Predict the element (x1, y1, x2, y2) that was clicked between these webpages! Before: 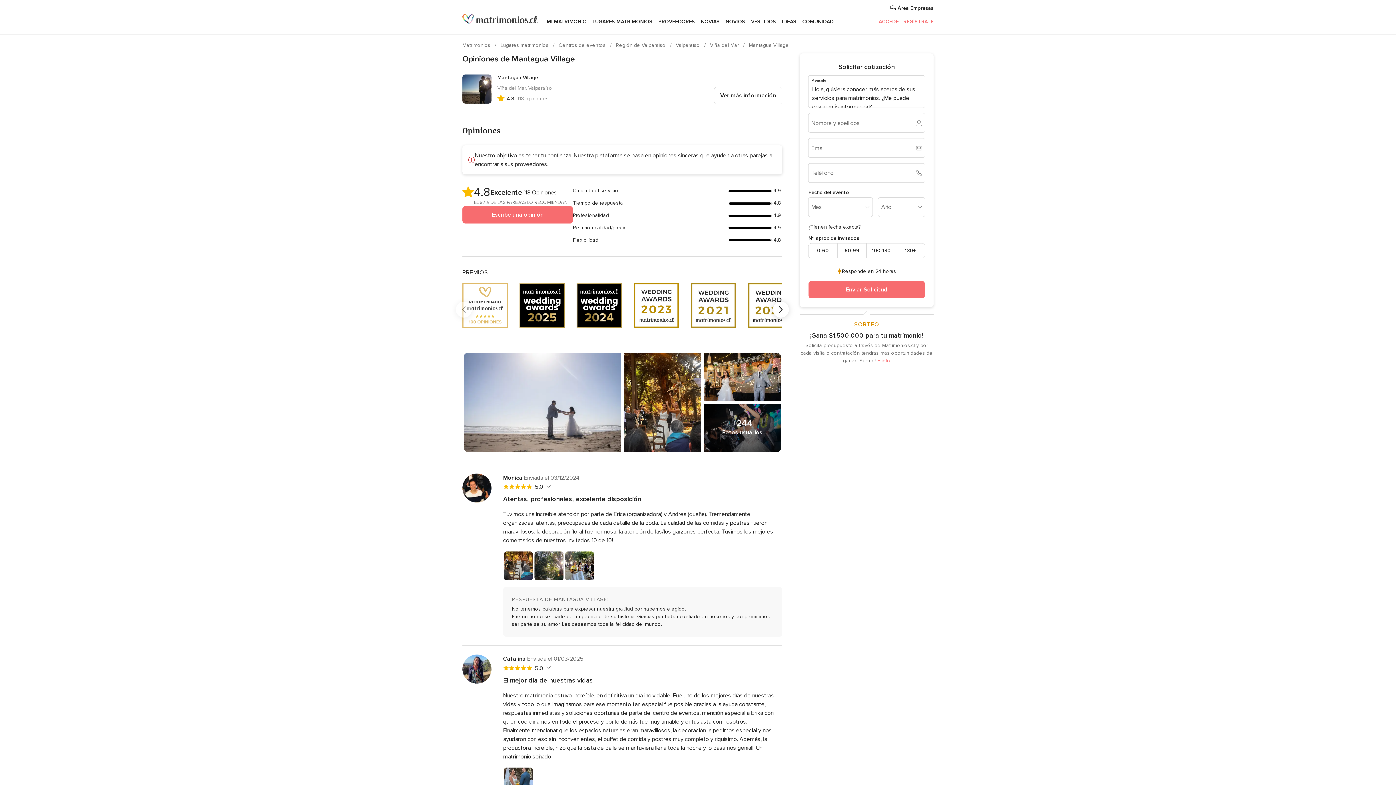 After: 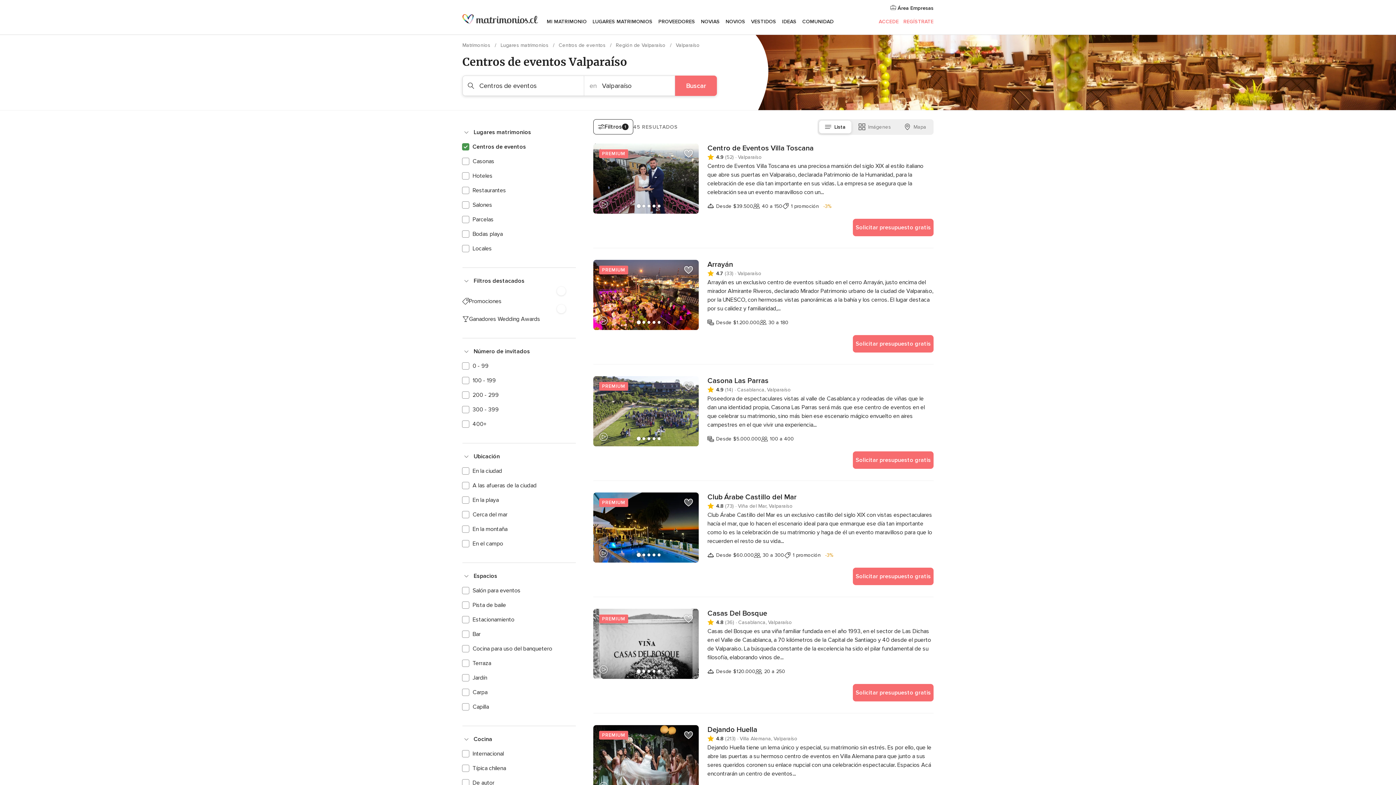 Action: bbox: (676, 42, 701, 48) label: Valparaíso 